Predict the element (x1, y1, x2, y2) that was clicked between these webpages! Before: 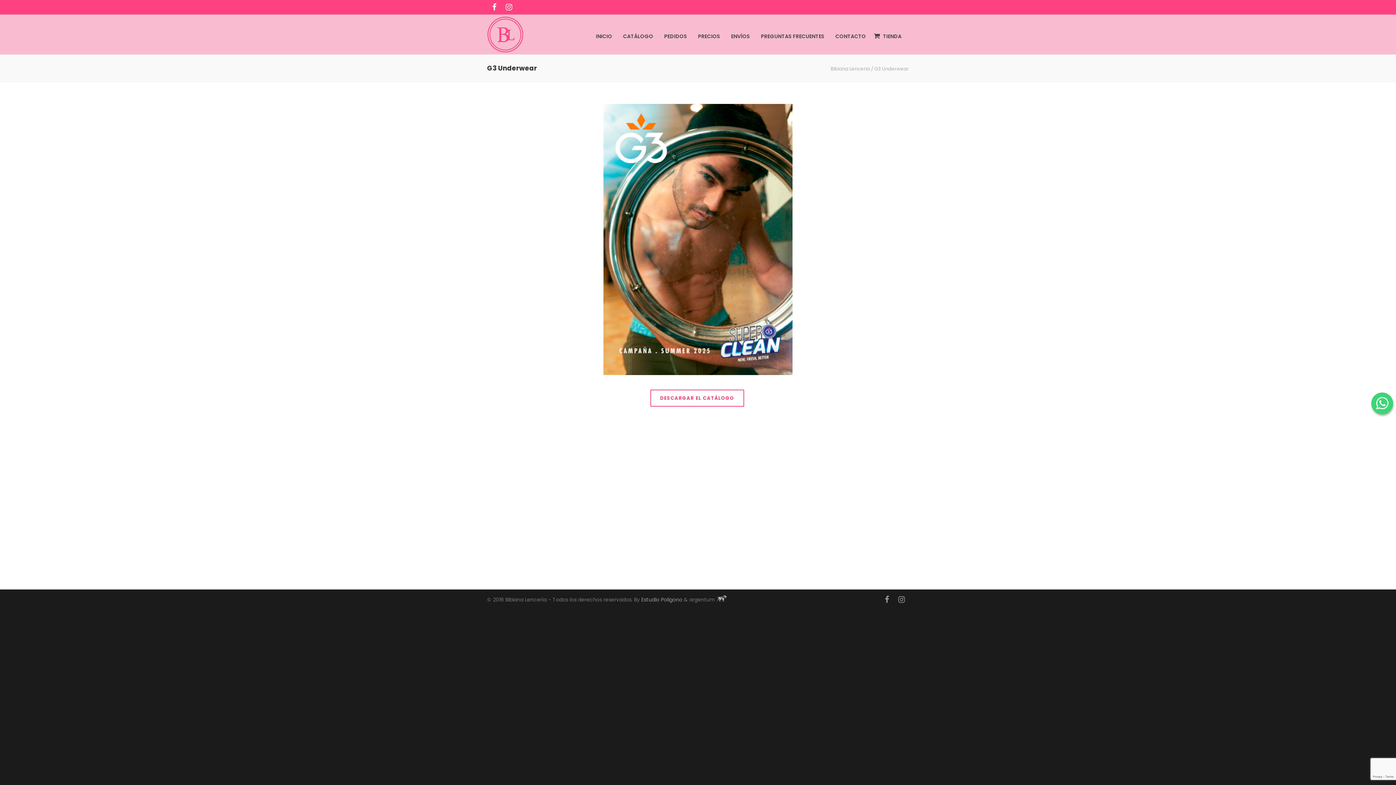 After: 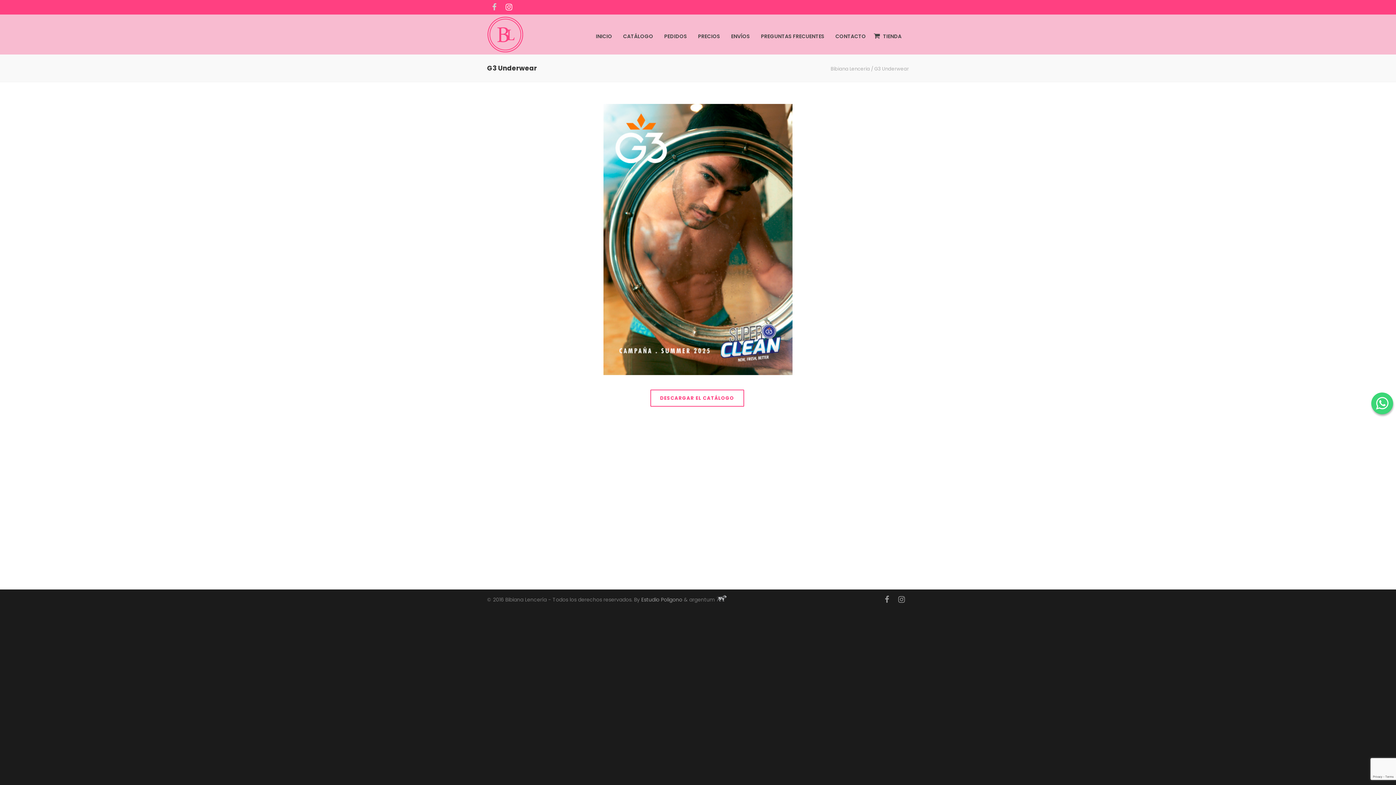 Action: bbox: (487, 0, 501, 14)